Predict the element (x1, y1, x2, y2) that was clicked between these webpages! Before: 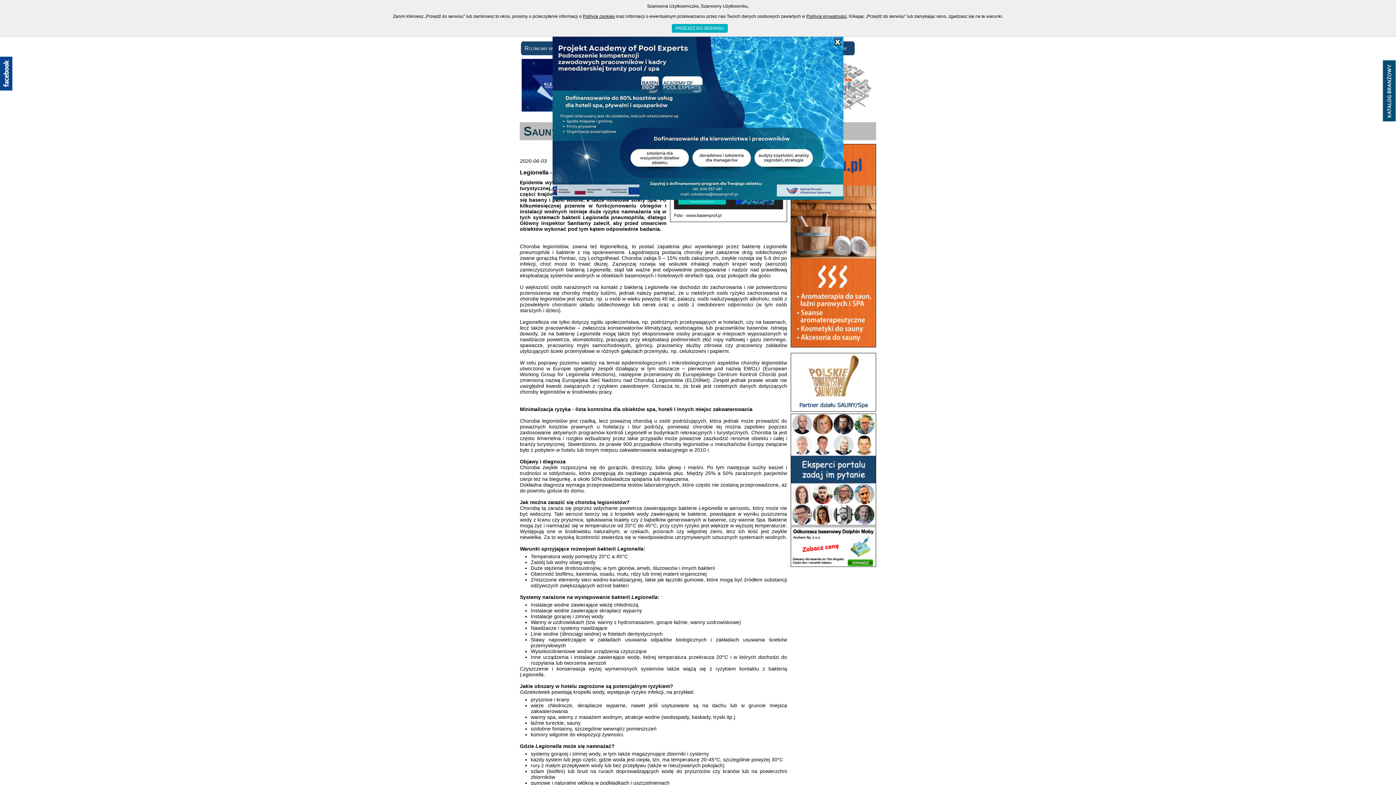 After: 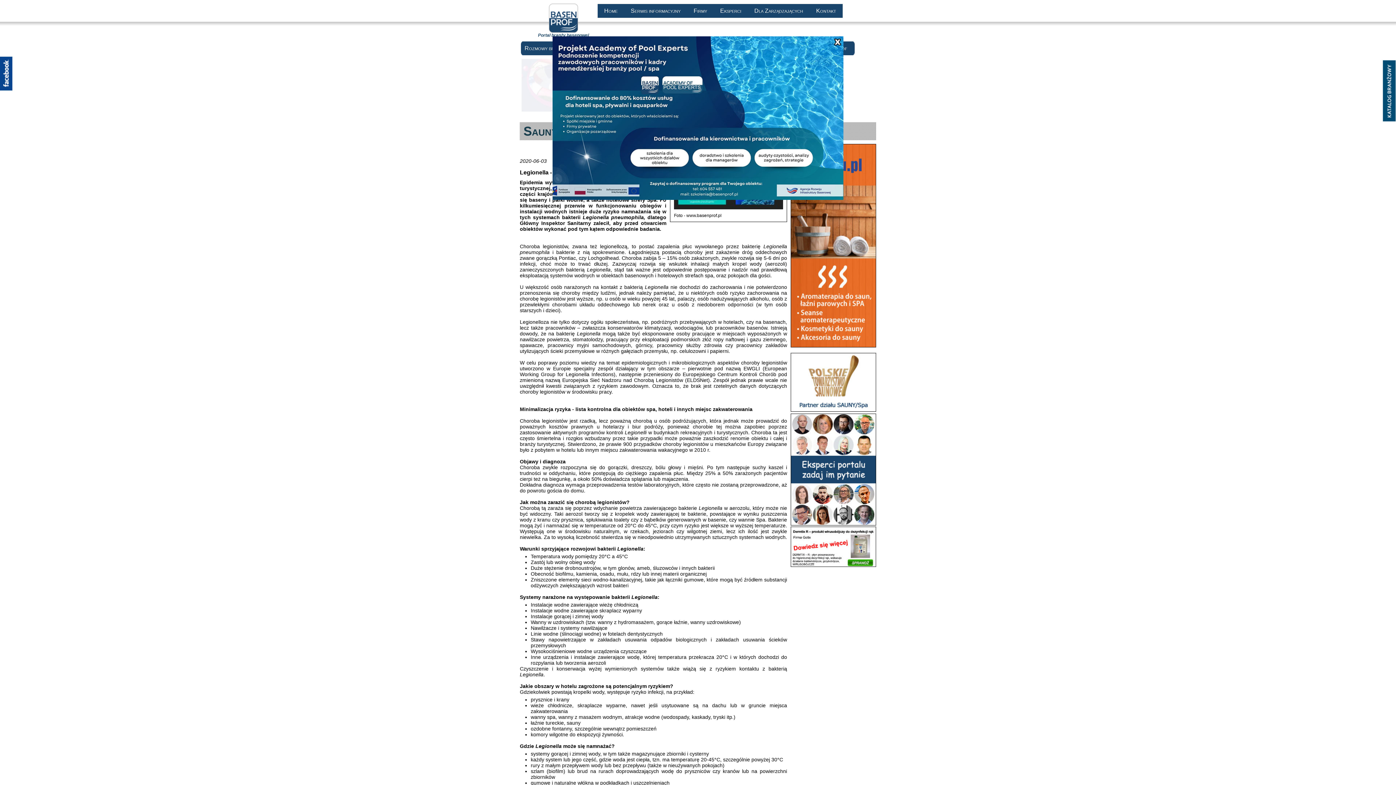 Action: label: PRZEJDŹ DO SERWISU bbox: (672, 24, 728, 32)